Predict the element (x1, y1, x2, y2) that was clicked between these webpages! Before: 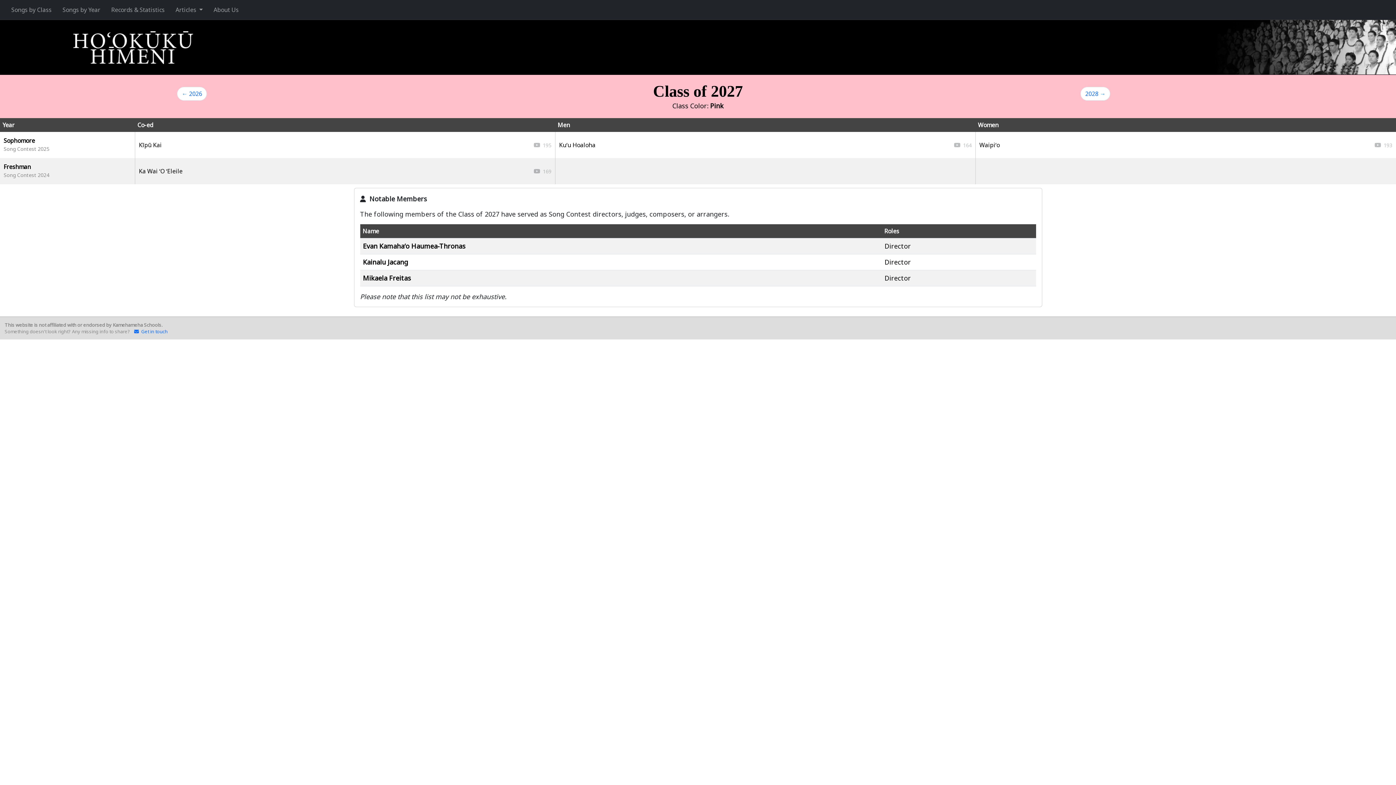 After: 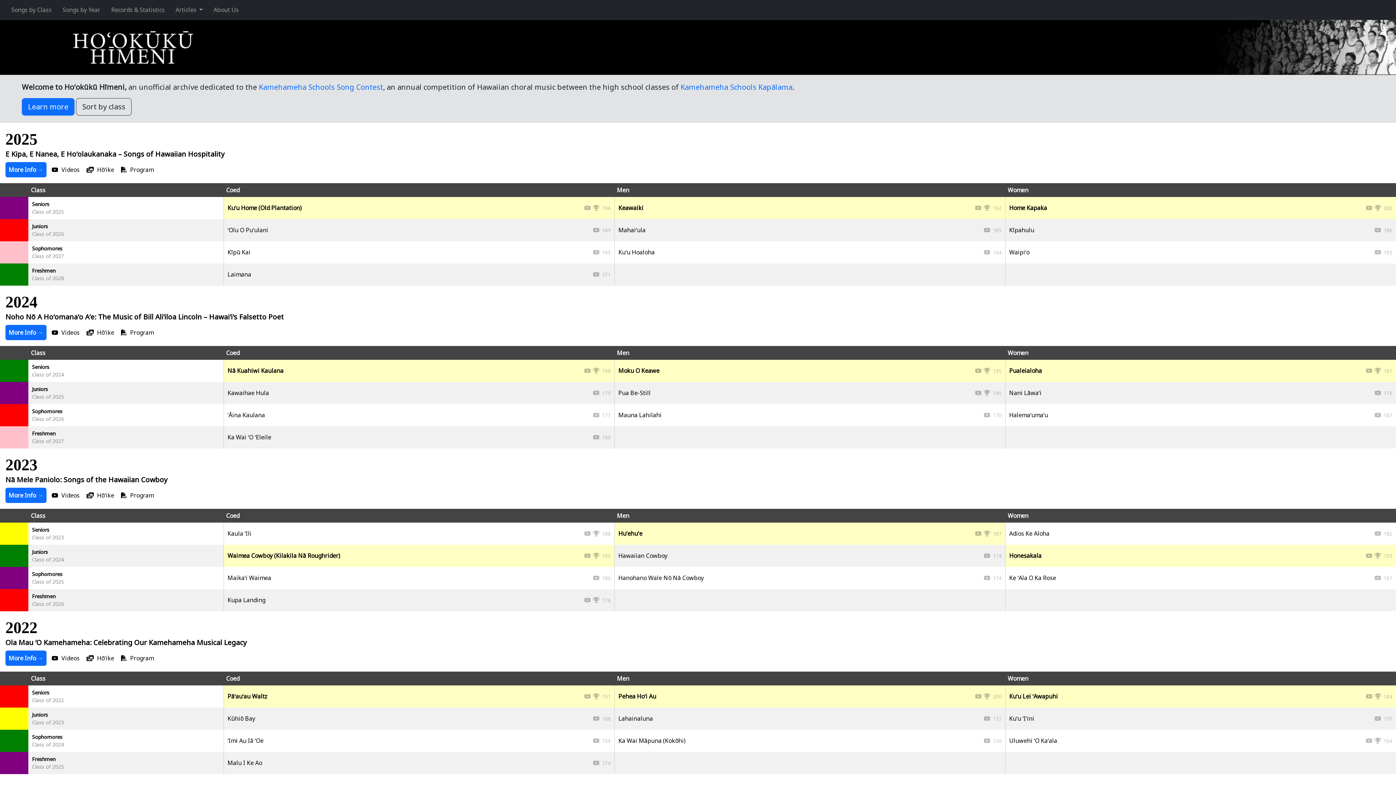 Action: bbox: (57, 0, 105, 19) label: Songs by Year